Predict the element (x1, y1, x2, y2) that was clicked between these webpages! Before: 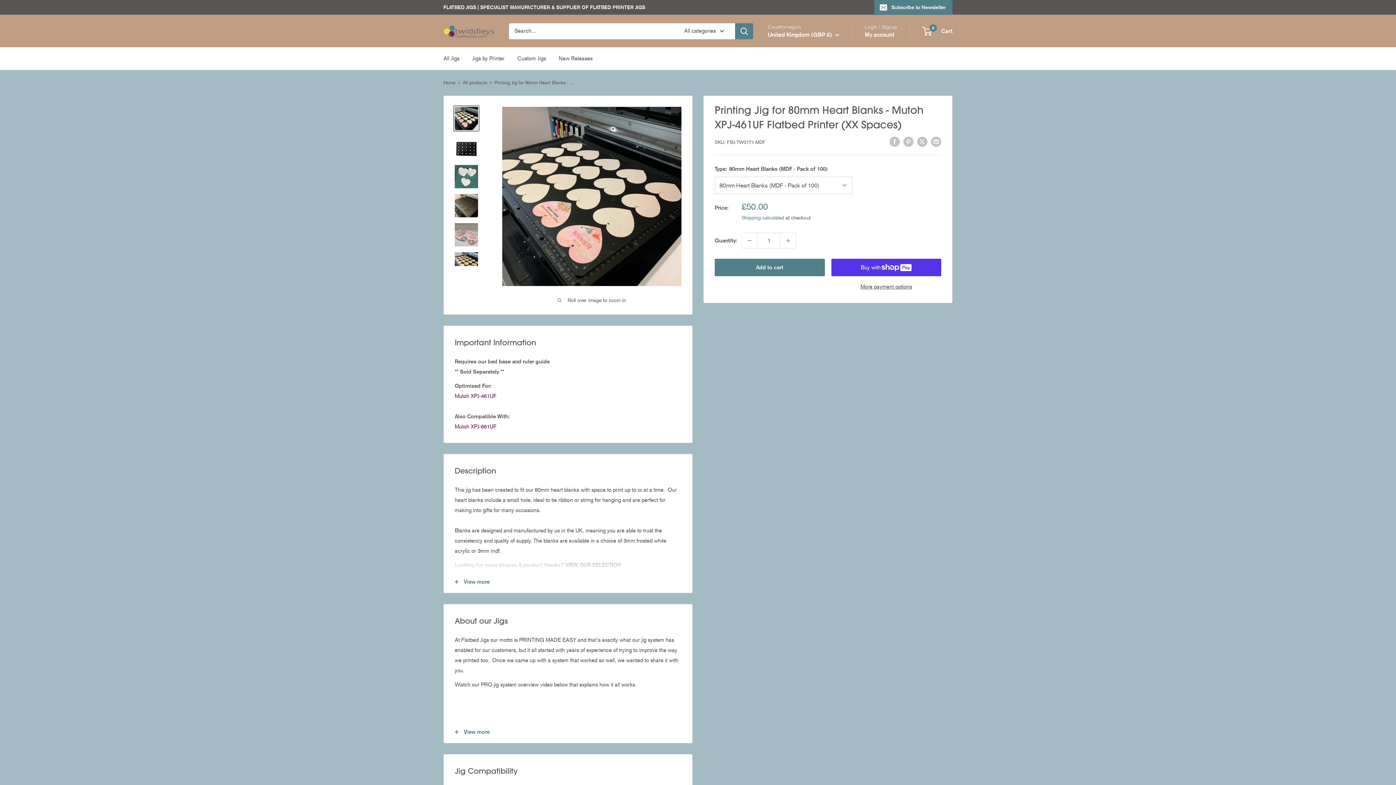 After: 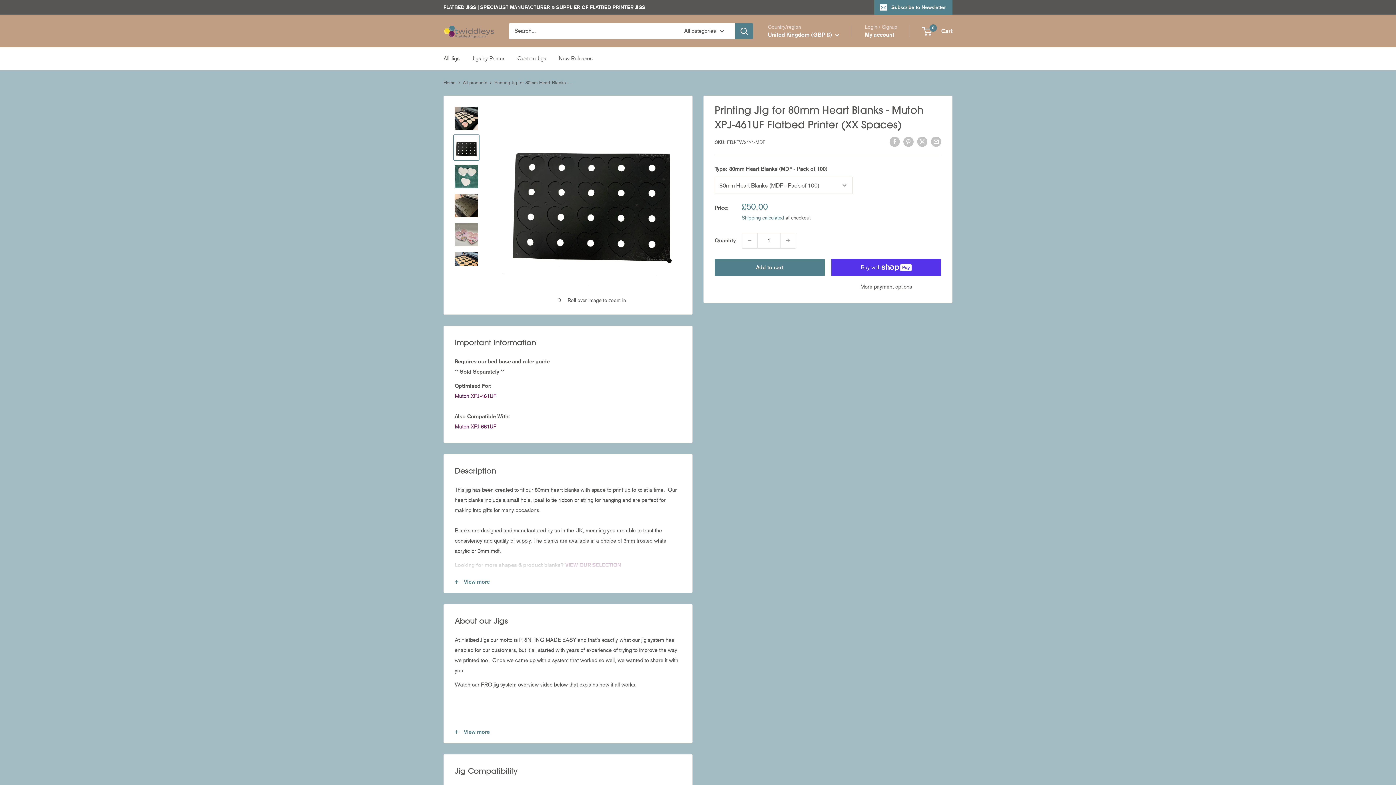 Action: bbox: (453, 134, 479, 160)